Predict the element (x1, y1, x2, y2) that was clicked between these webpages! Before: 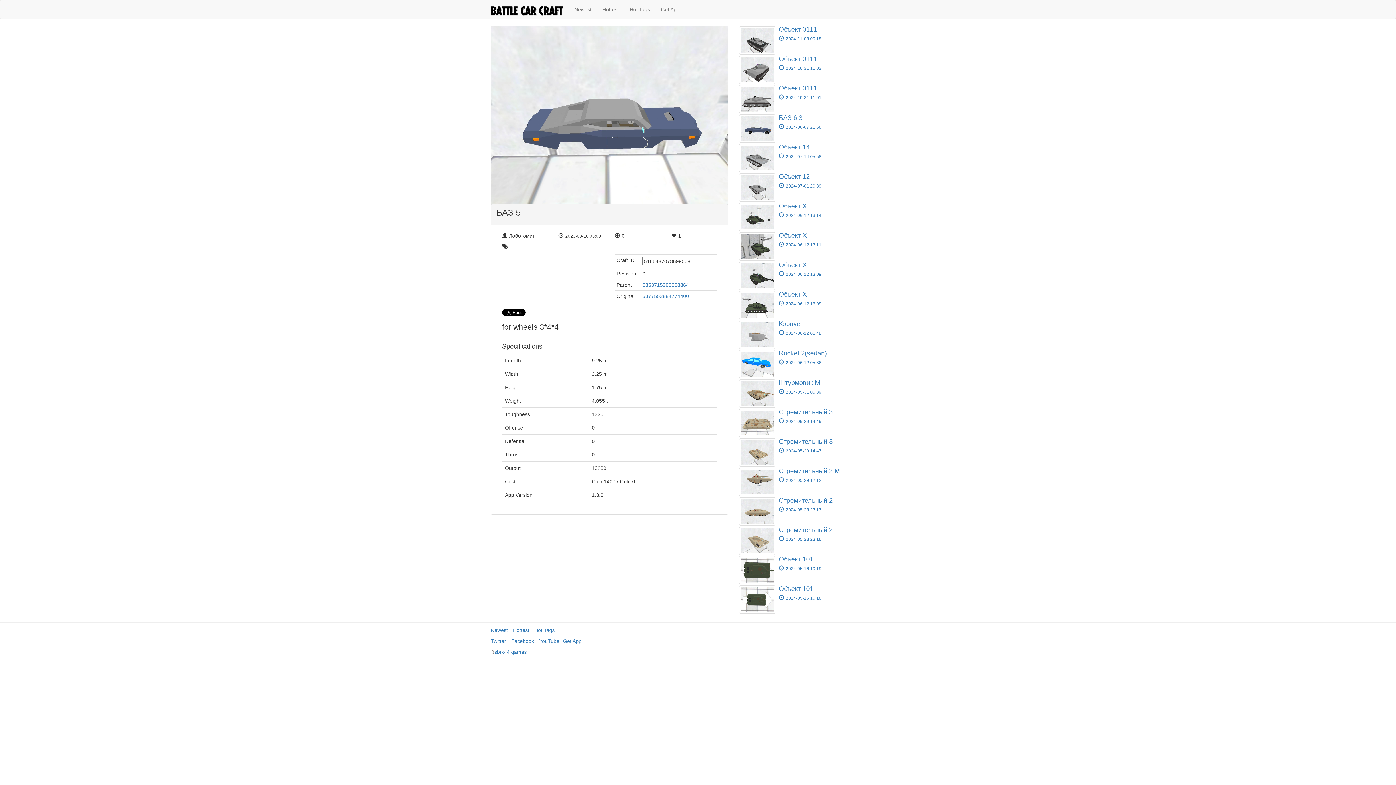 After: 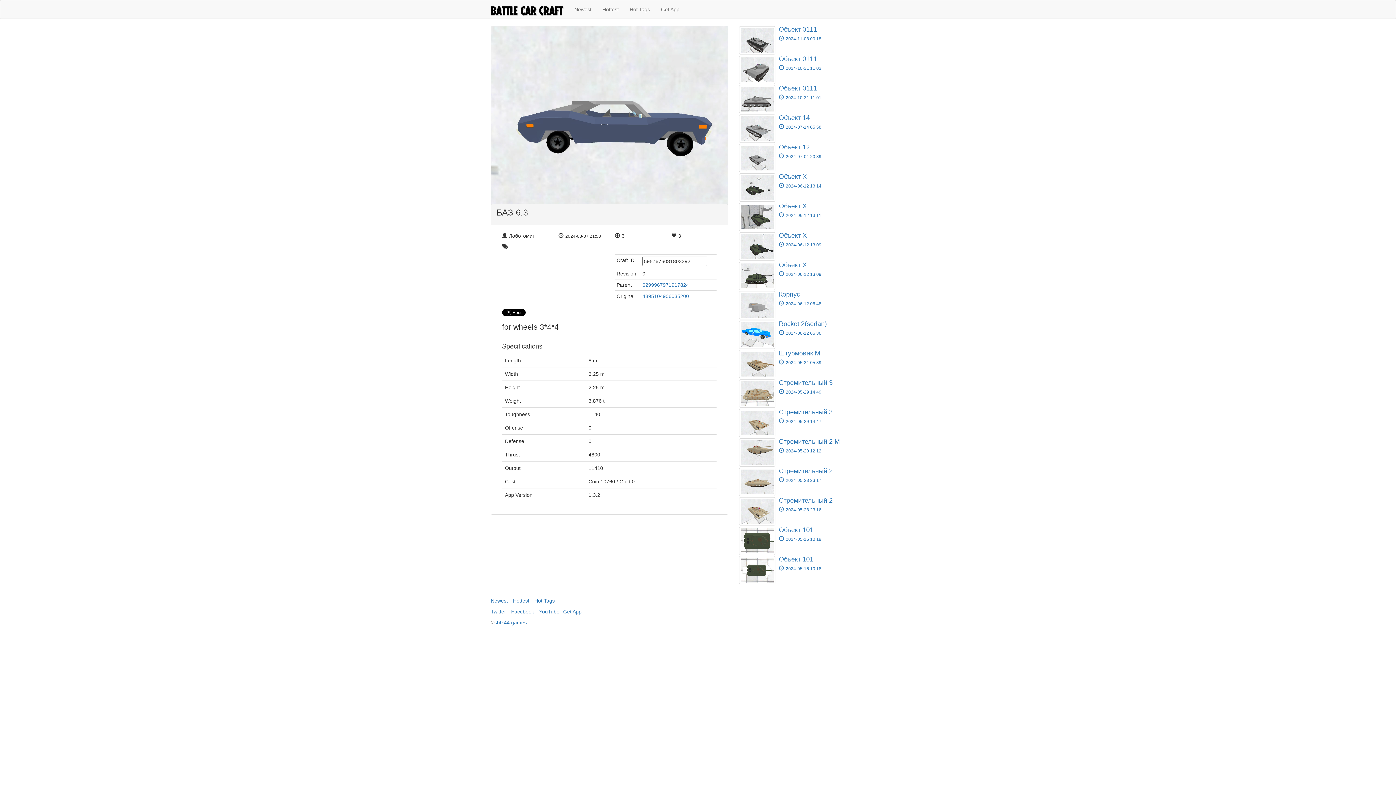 Action: label: 	
БАЗ 6.3

2024-08-07 21:58 bbox: (739, 114, 905, 144)